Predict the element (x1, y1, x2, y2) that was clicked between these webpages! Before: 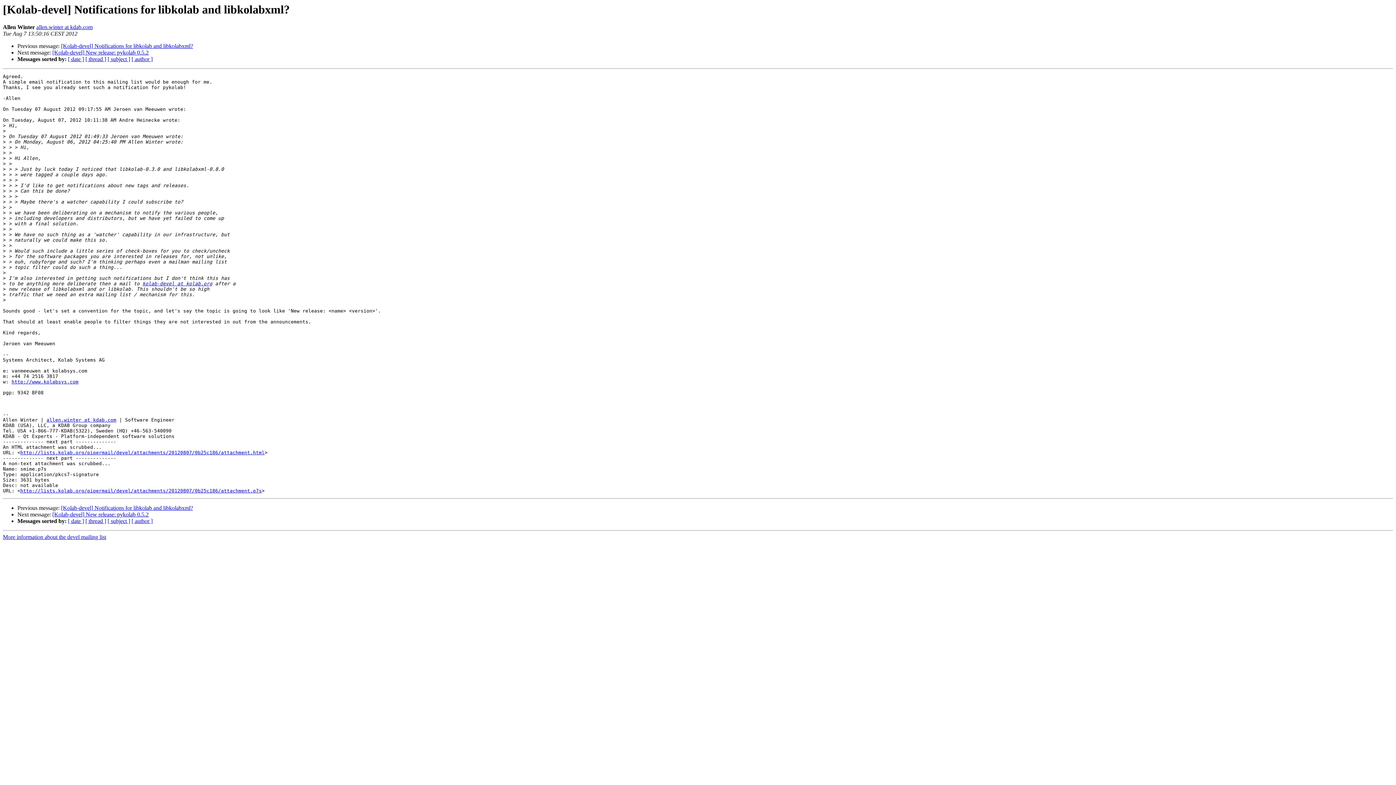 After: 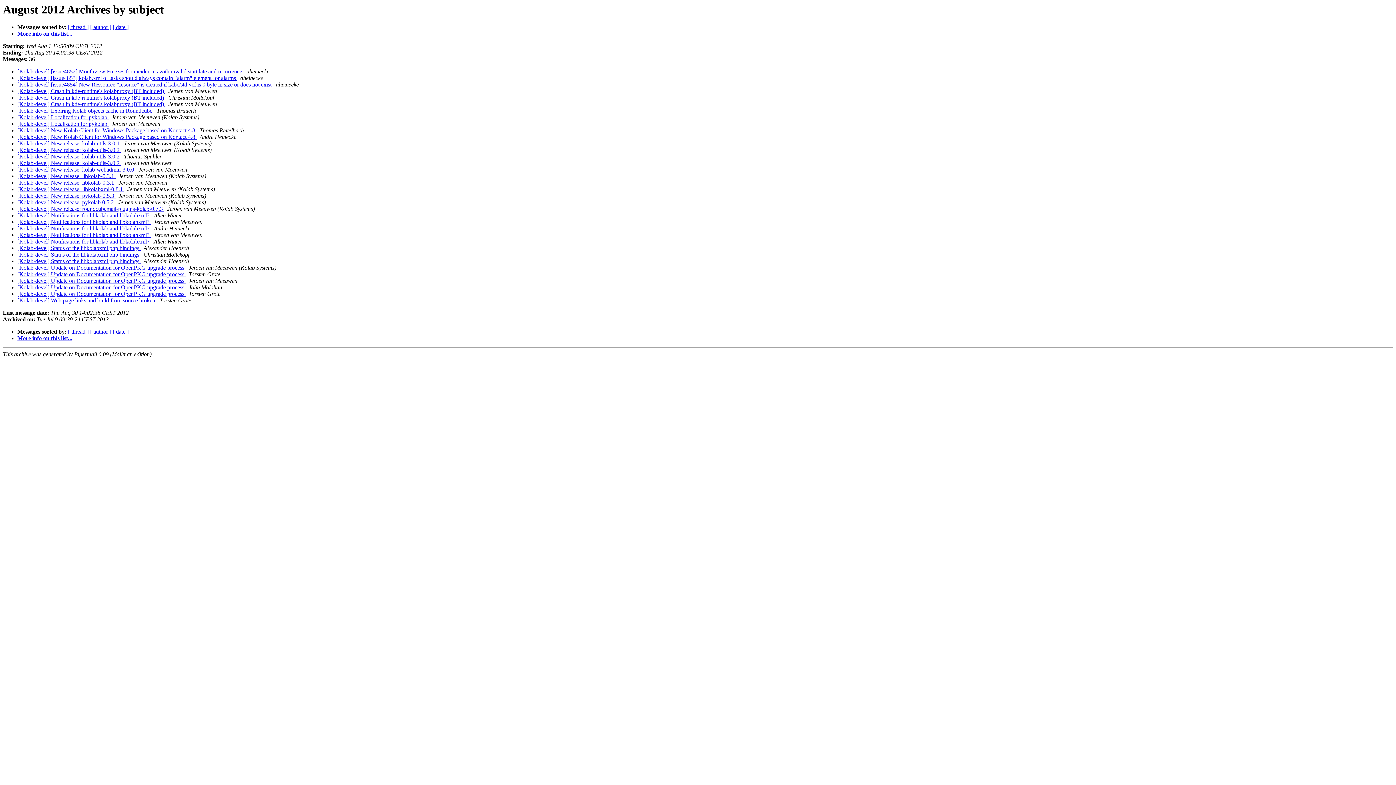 Action: bbox: (107, 518, 130, 524) label: [ subject ]